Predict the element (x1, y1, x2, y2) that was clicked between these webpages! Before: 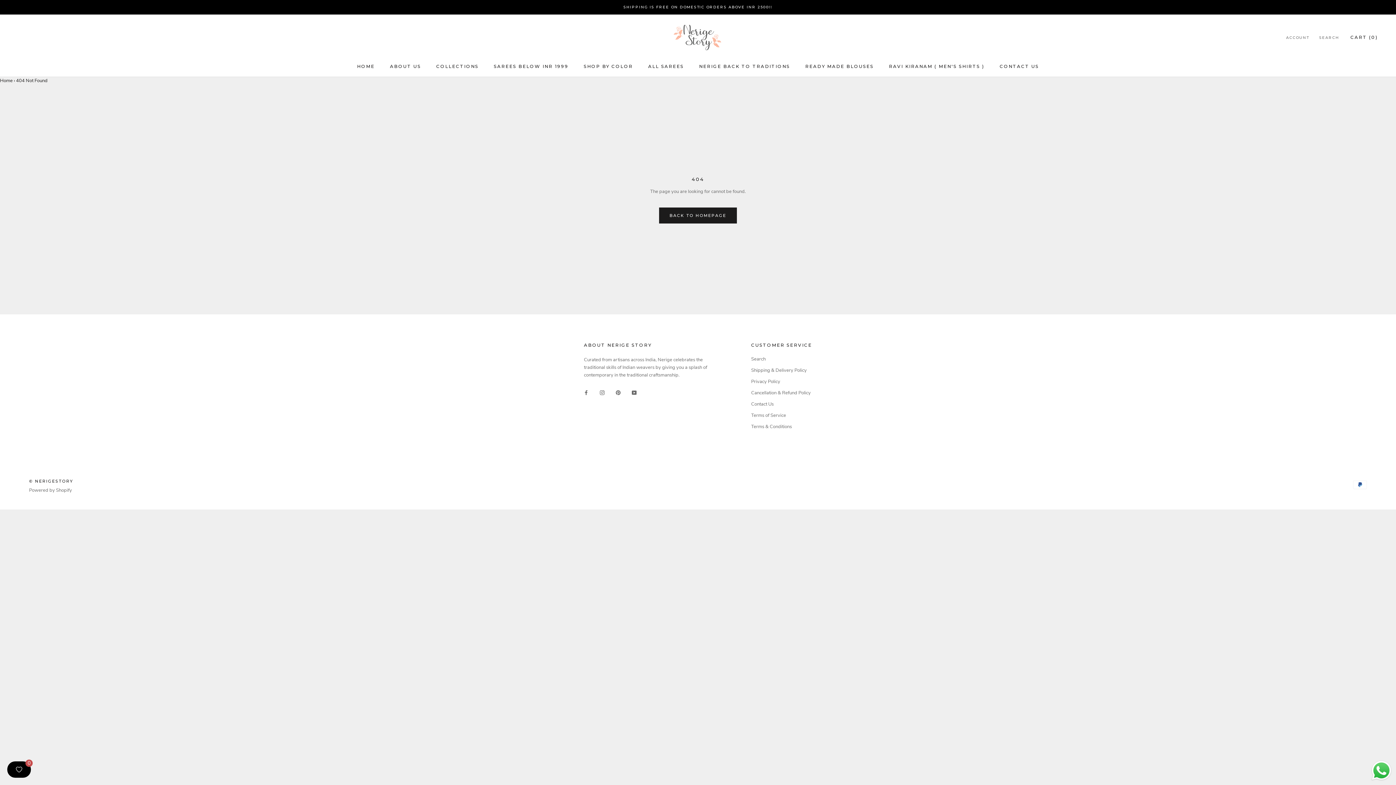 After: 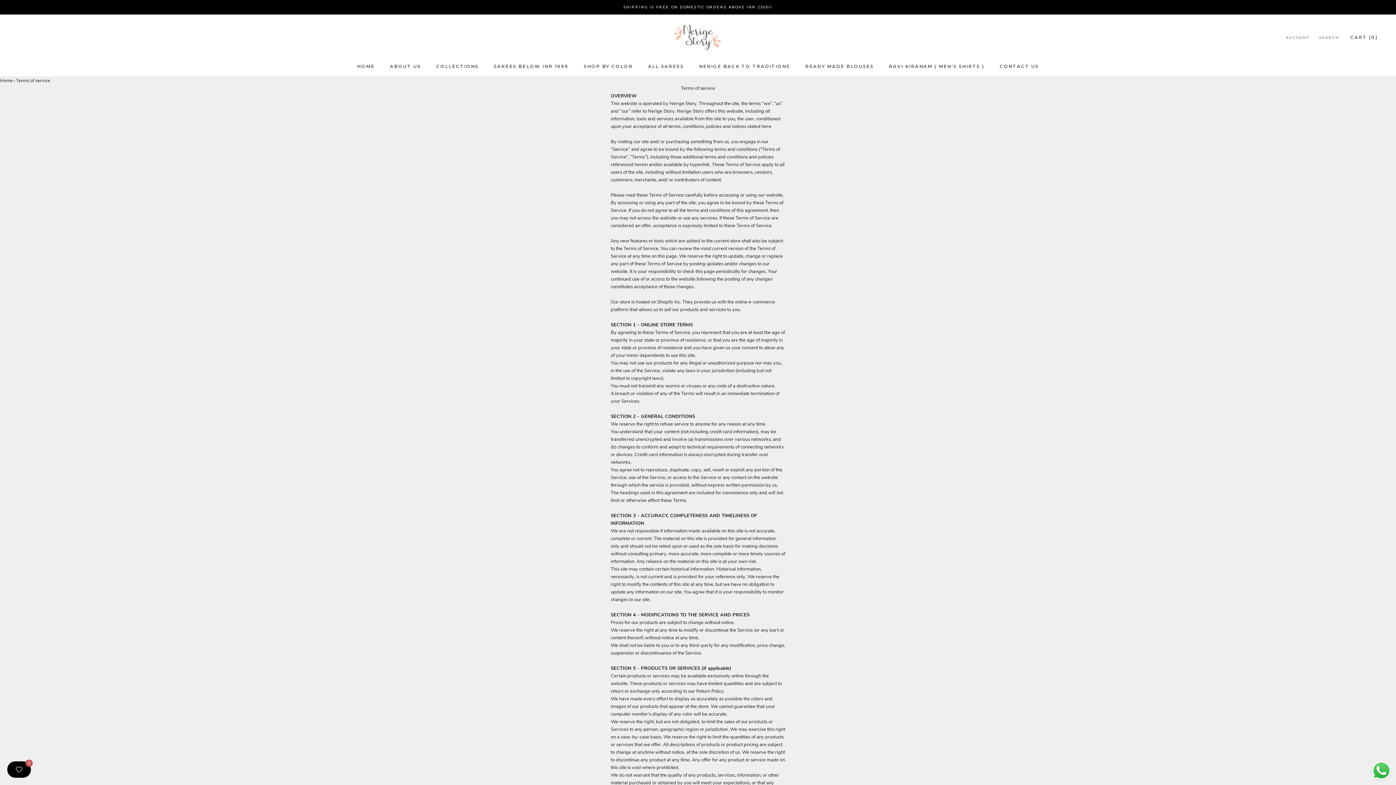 Action: label: Terms of Service bbox: (751, 412, 812, 419)